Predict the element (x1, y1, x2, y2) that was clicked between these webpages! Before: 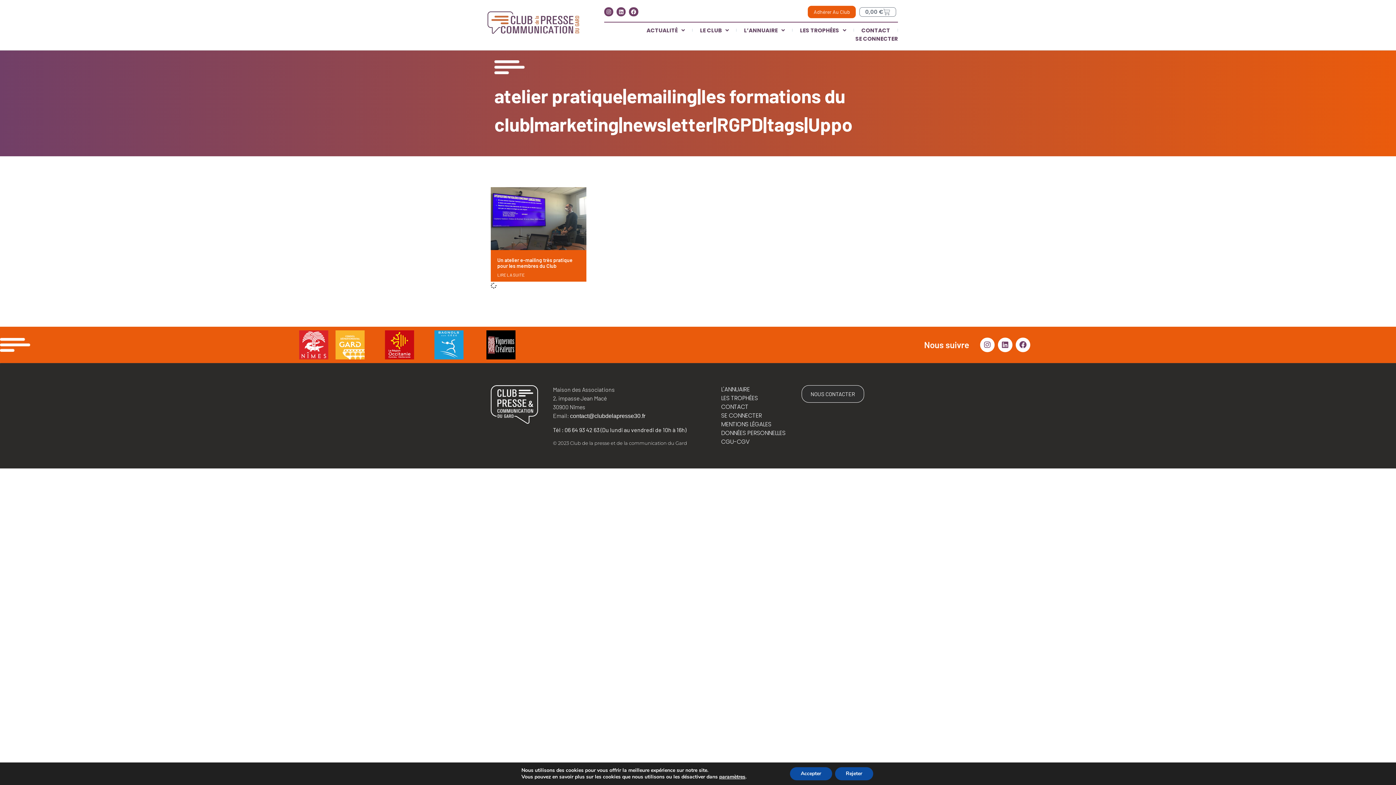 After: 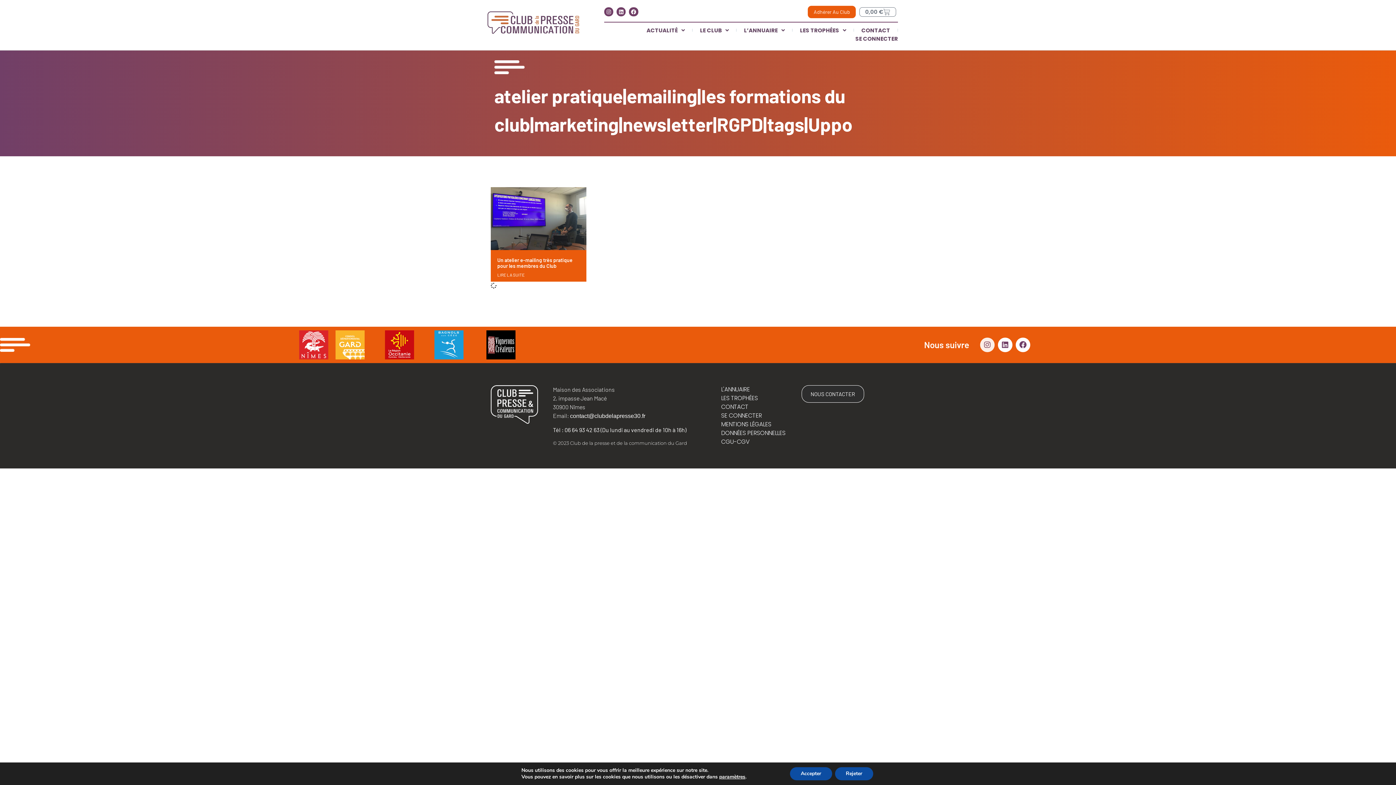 Action: label: Instagram bbox: (980, 337, 994, 352)